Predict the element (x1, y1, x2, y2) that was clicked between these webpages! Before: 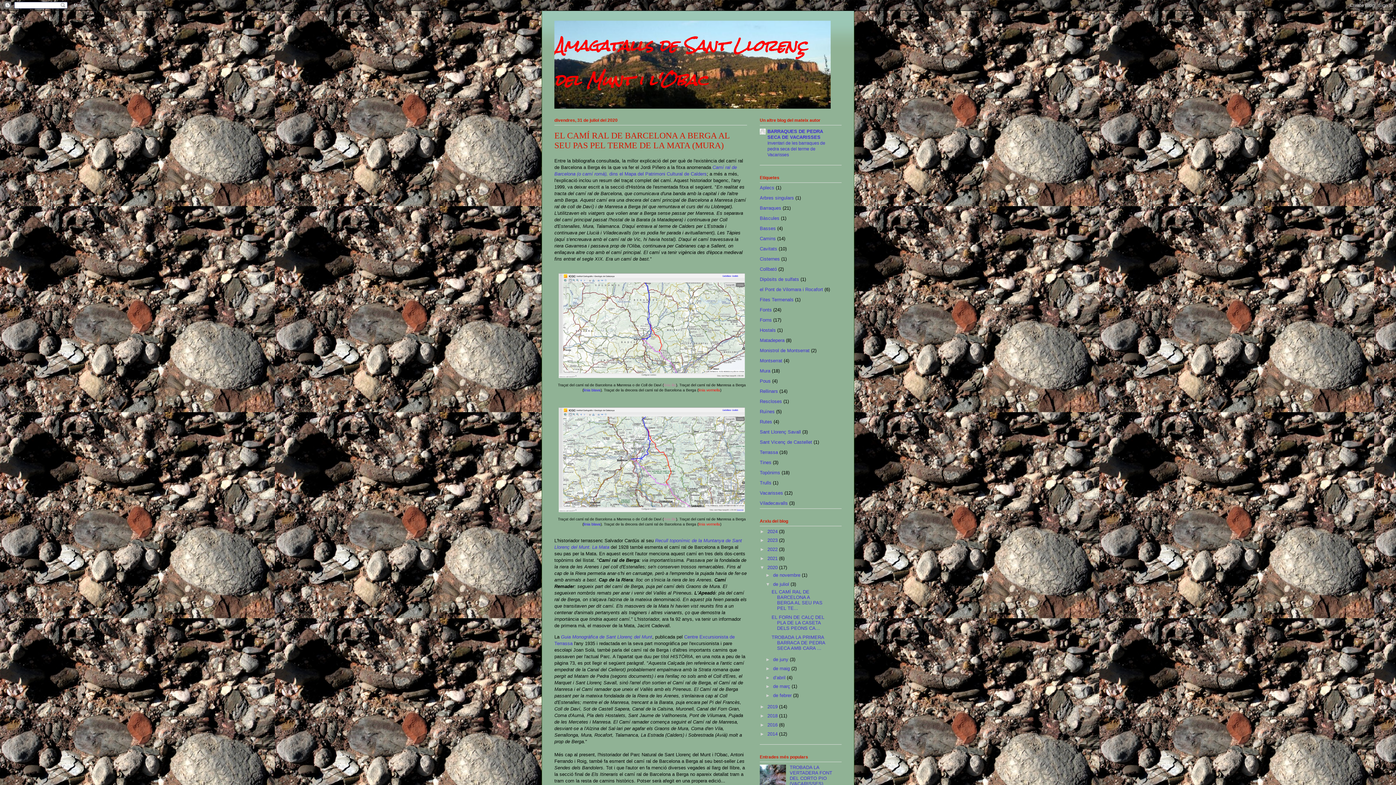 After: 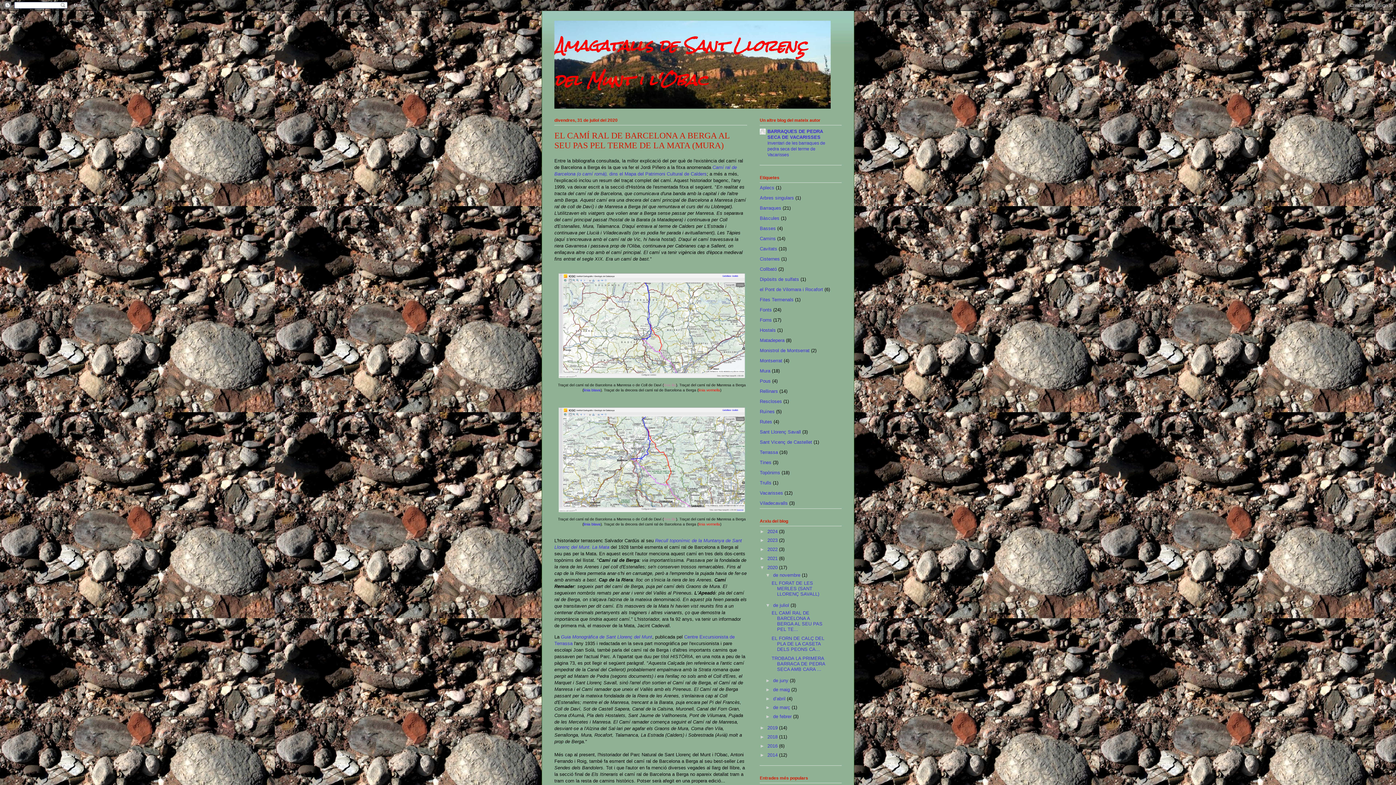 Action: bbox: (765, 572, 773, 578) label: ►  